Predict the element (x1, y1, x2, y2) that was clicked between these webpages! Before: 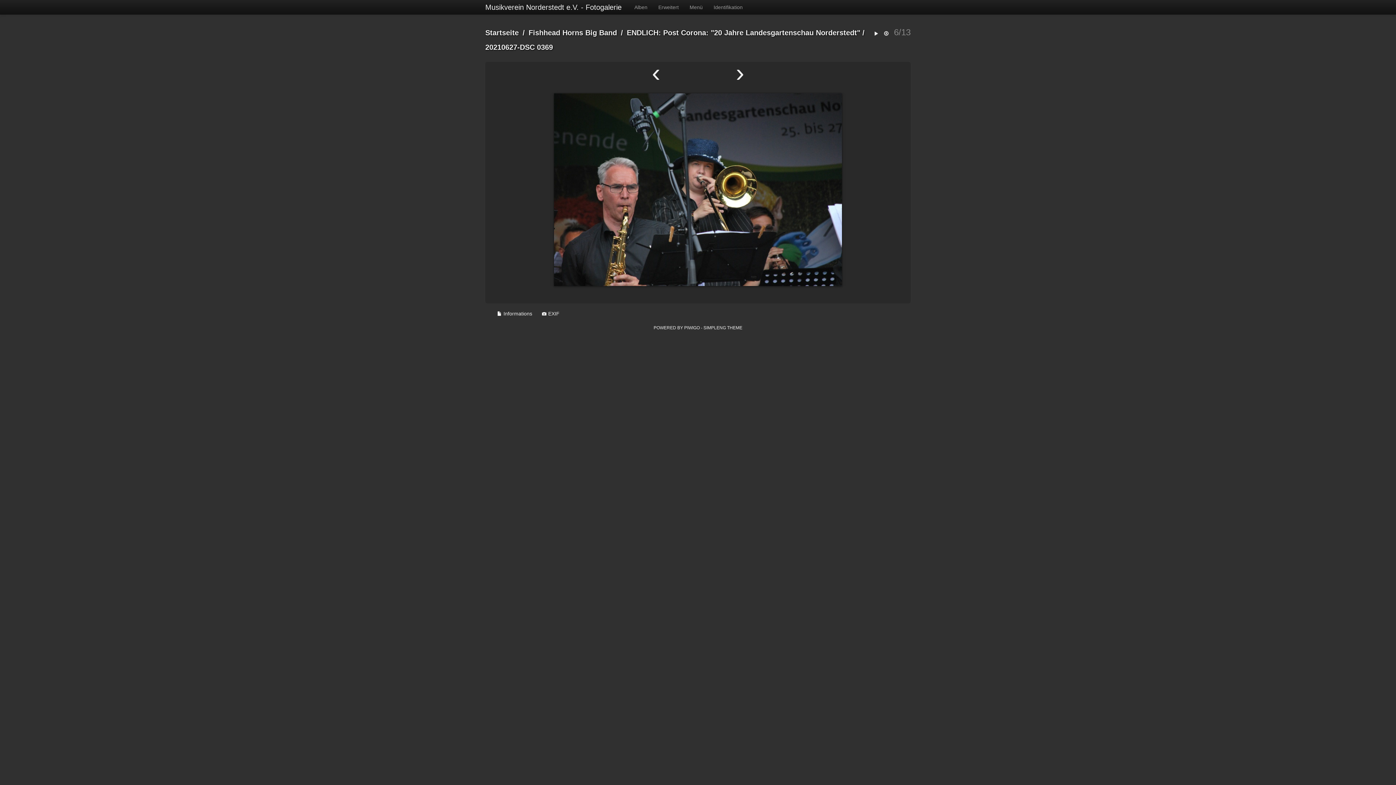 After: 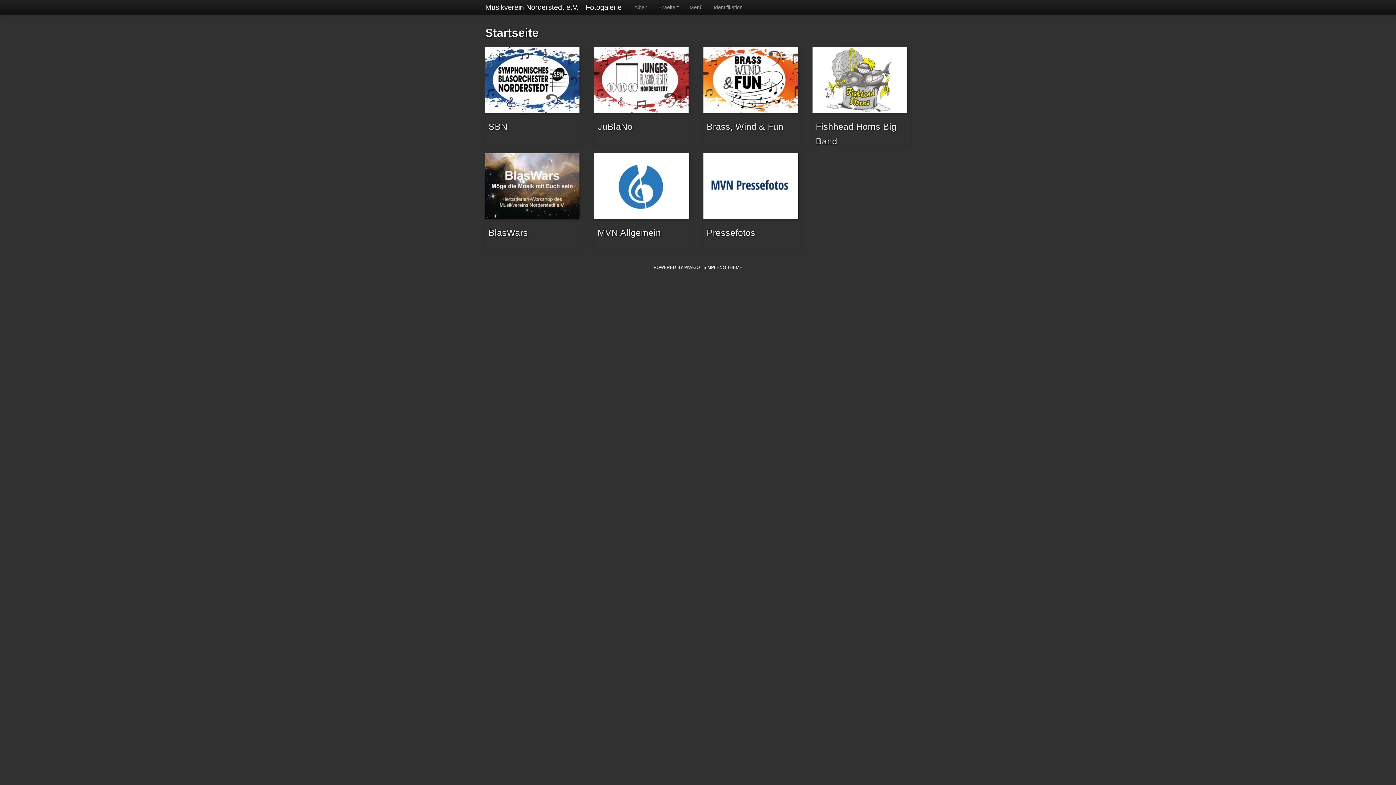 Action: bbox: (485, 3, 621, 11) label: Musikverein Norderstedt e.V. - Fotogalerie